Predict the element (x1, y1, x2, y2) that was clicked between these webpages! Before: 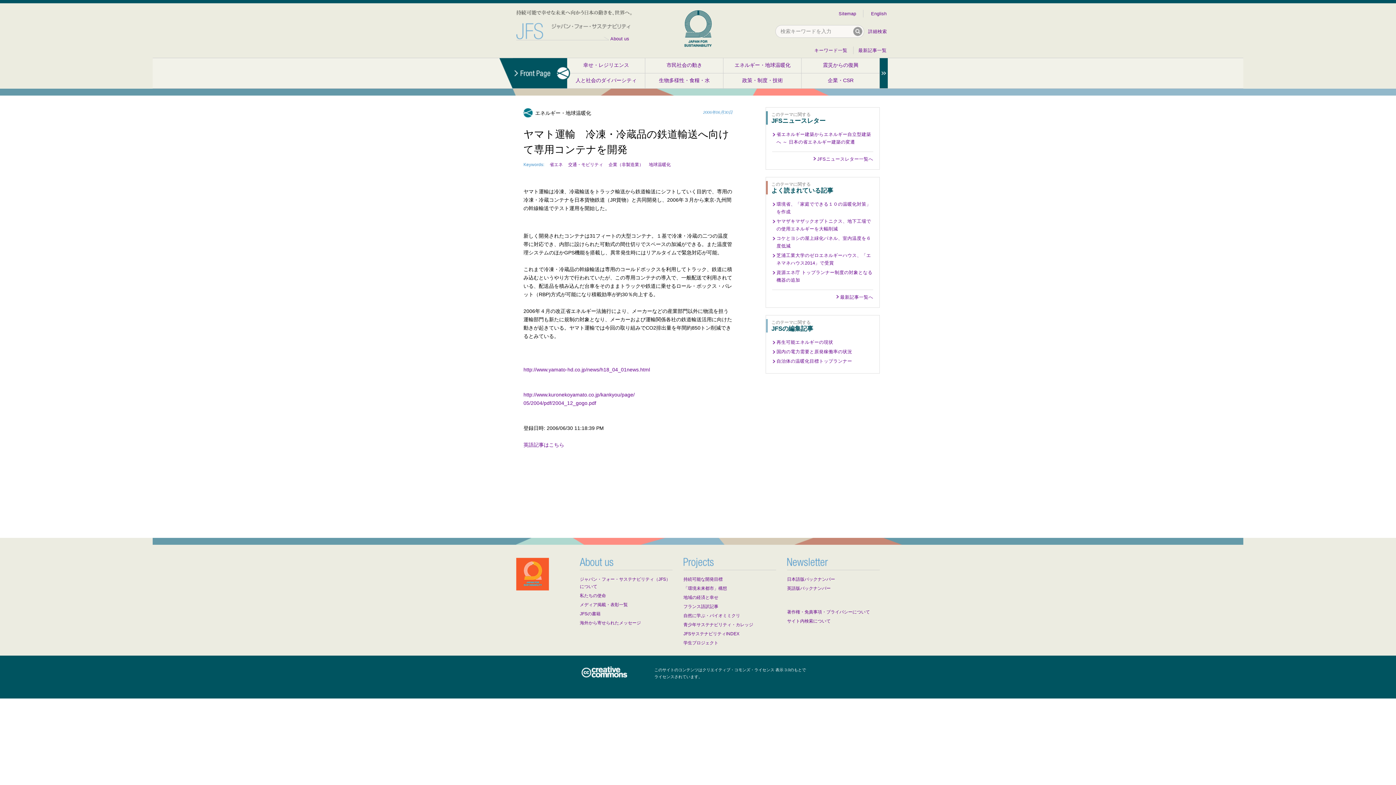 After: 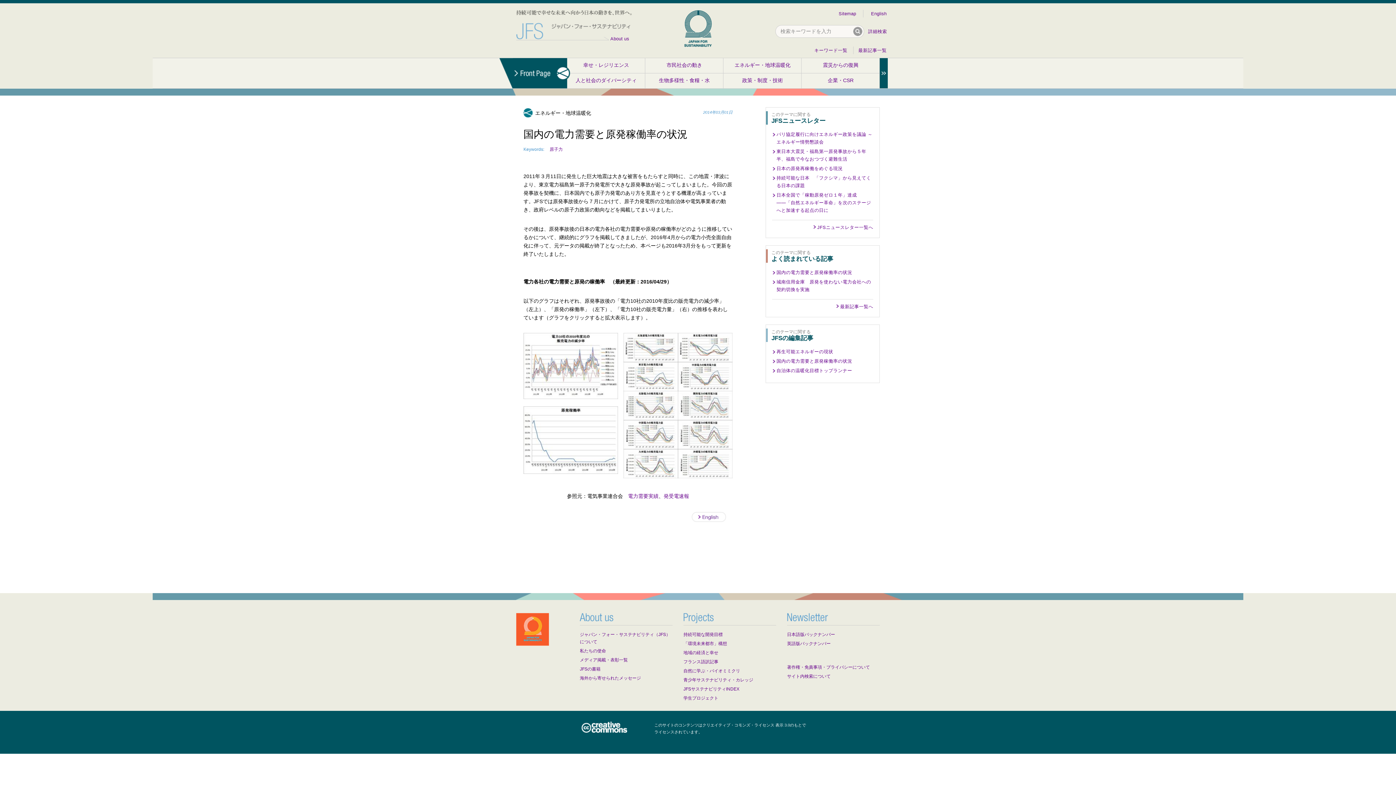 Action: bbox: (776, 349, 852, 354) label: 国内の電力需要と原発稼働率の状況